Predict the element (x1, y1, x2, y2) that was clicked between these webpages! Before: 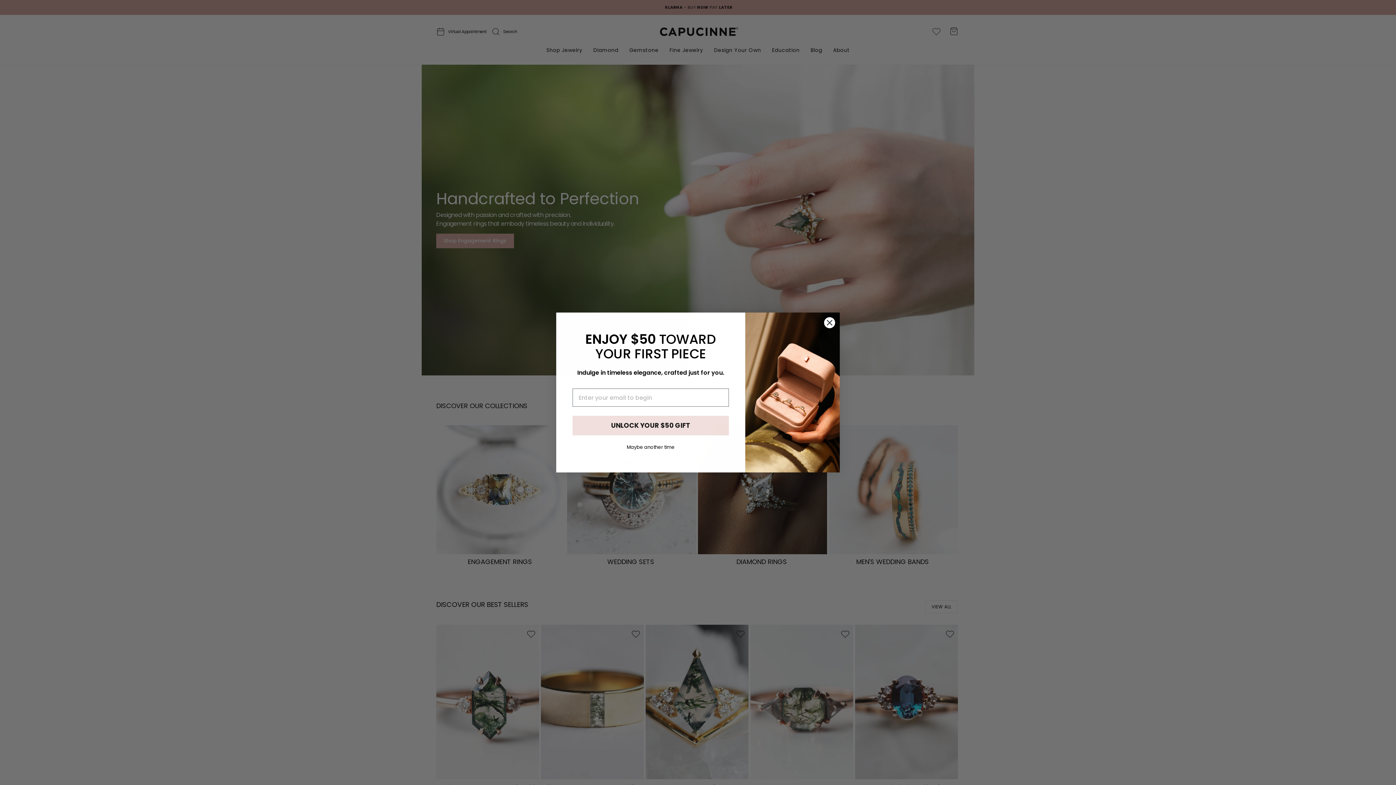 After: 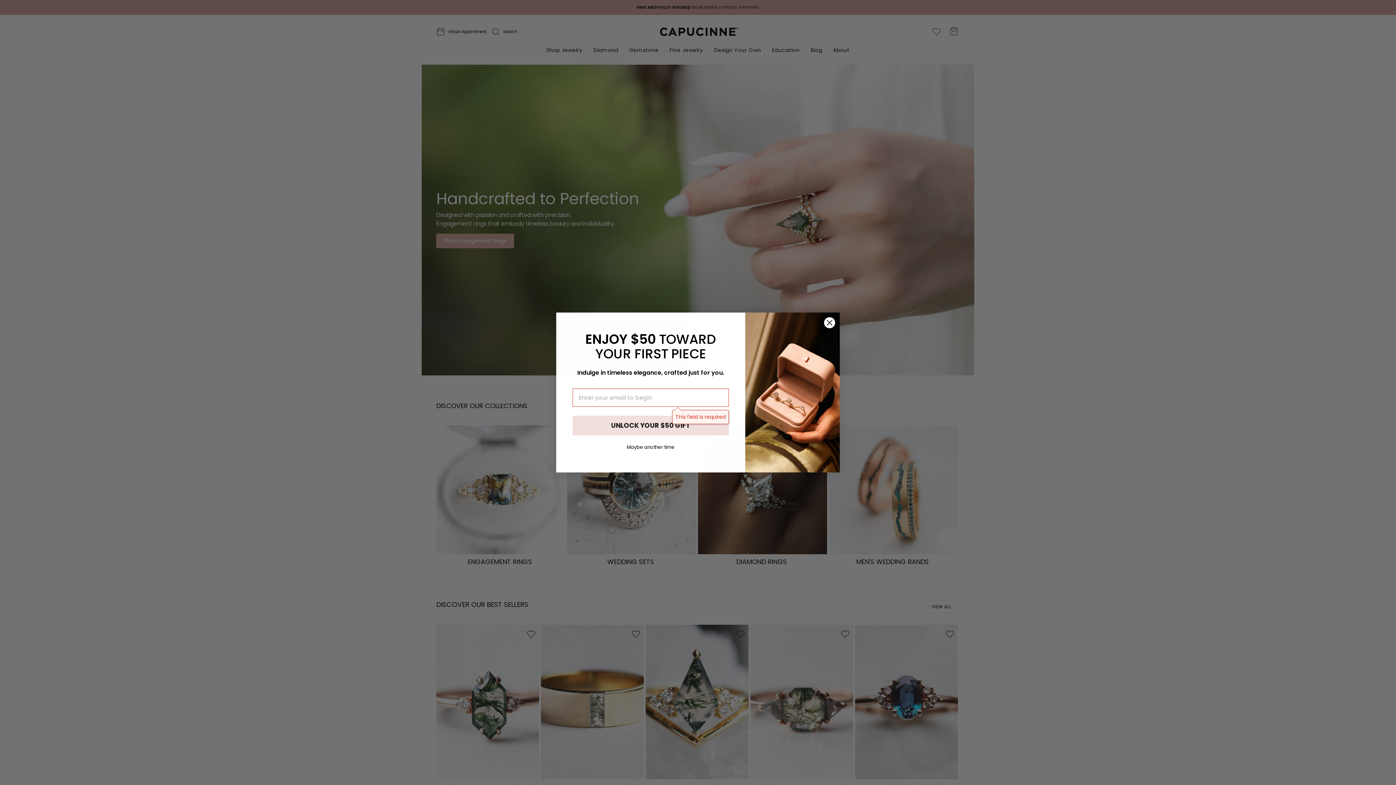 Action: bbox: (572, 416, 729, 435) label: UNLOCK YOUR $50 GIFT